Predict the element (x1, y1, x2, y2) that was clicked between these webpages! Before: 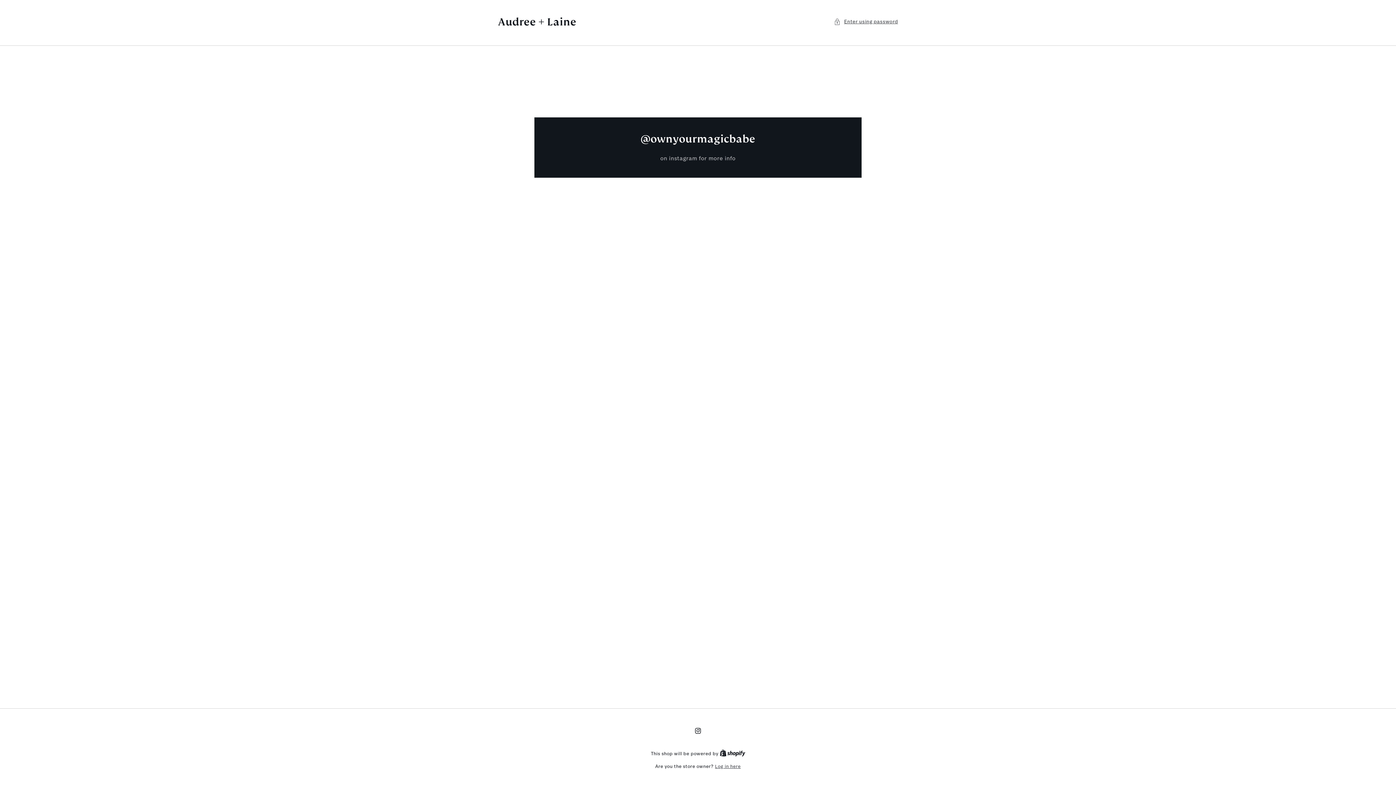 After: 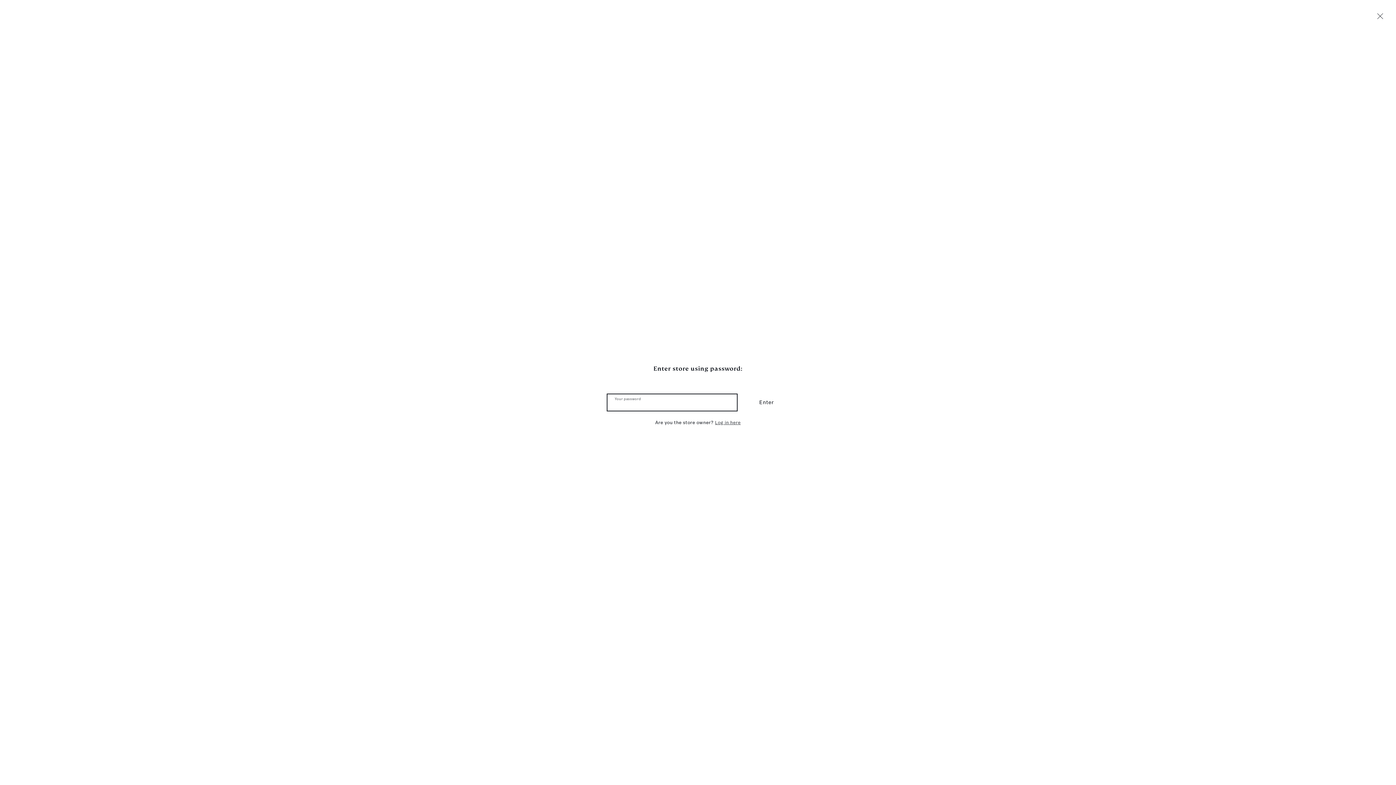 Action: label: Enter using password bbox: (834, 17, 898, 26)